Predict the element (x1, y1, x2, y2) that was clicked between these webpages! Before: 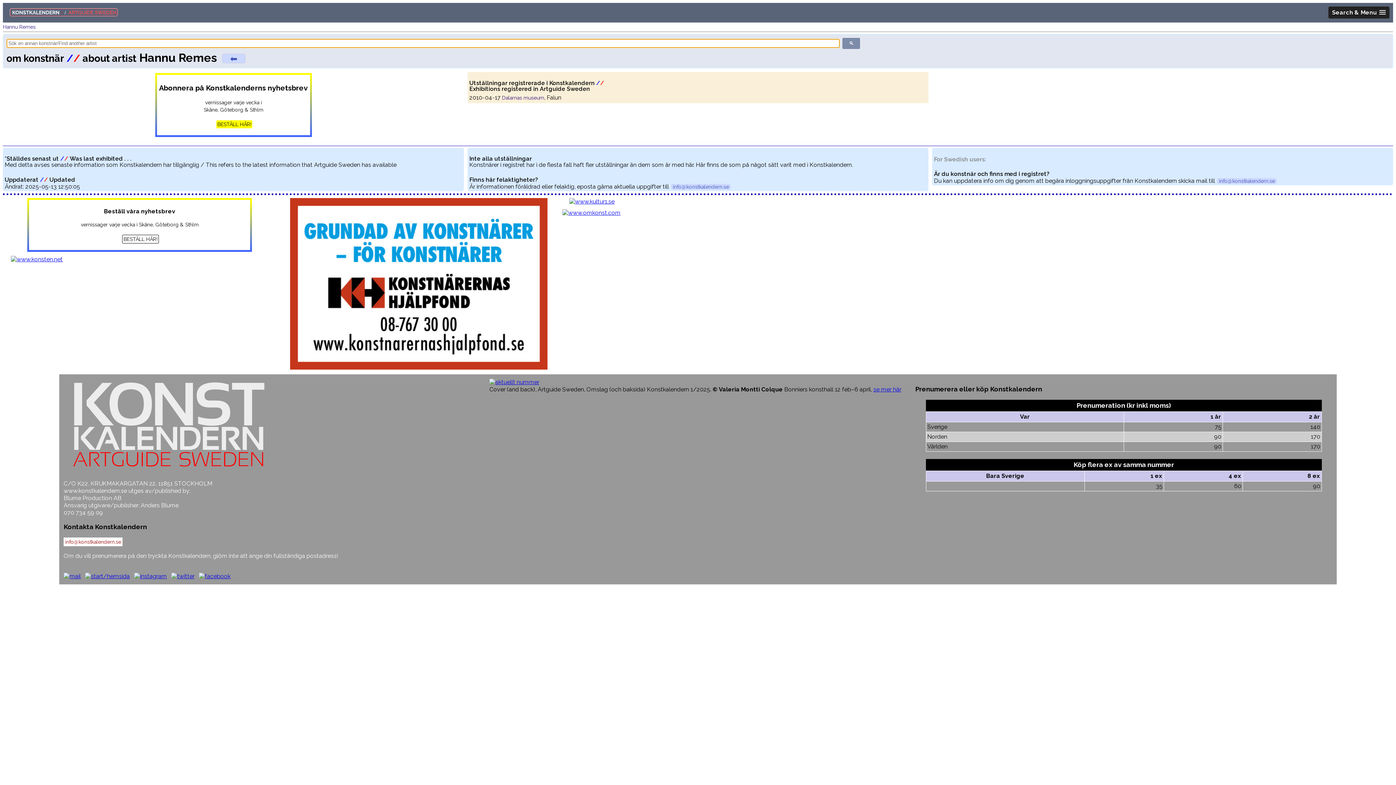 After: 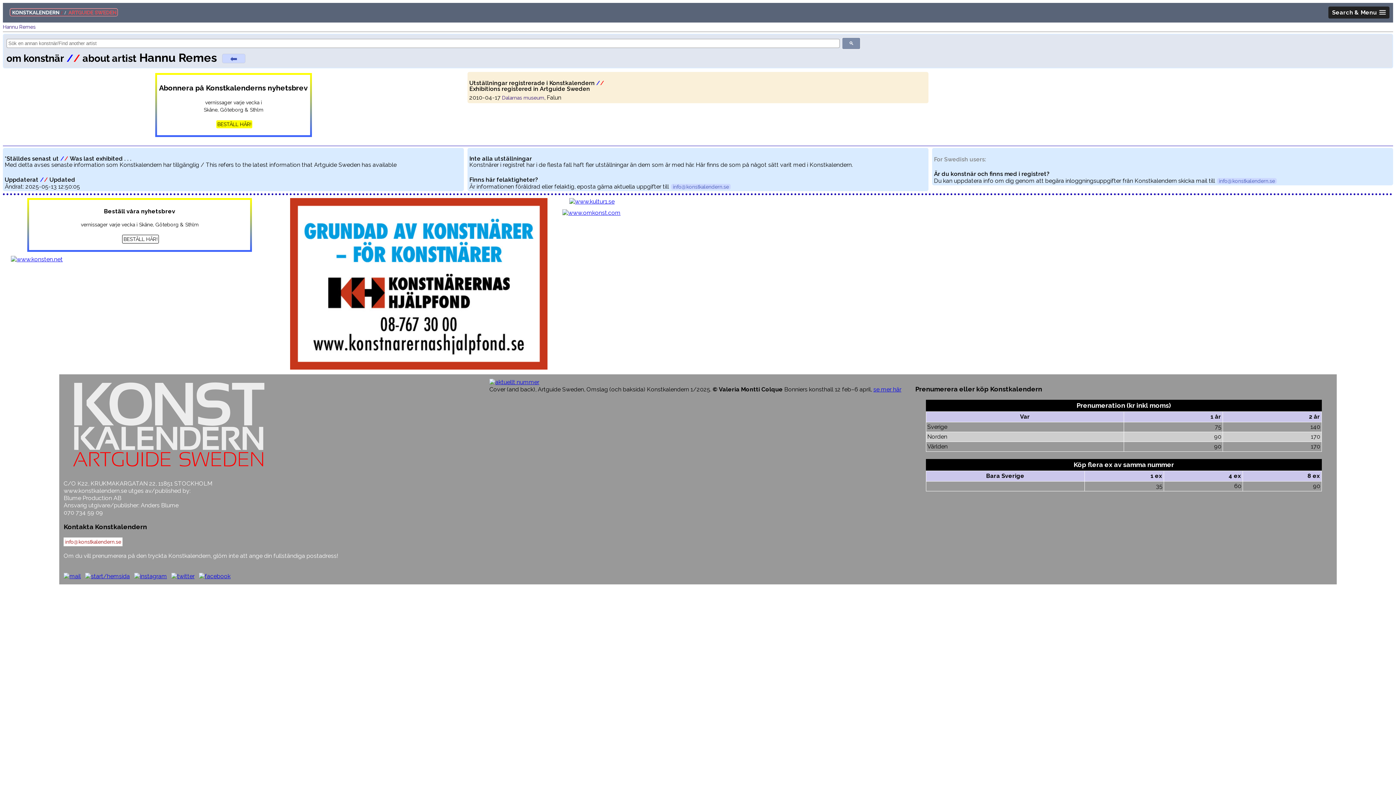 Action: bbox: (63, 573, 80, 580)